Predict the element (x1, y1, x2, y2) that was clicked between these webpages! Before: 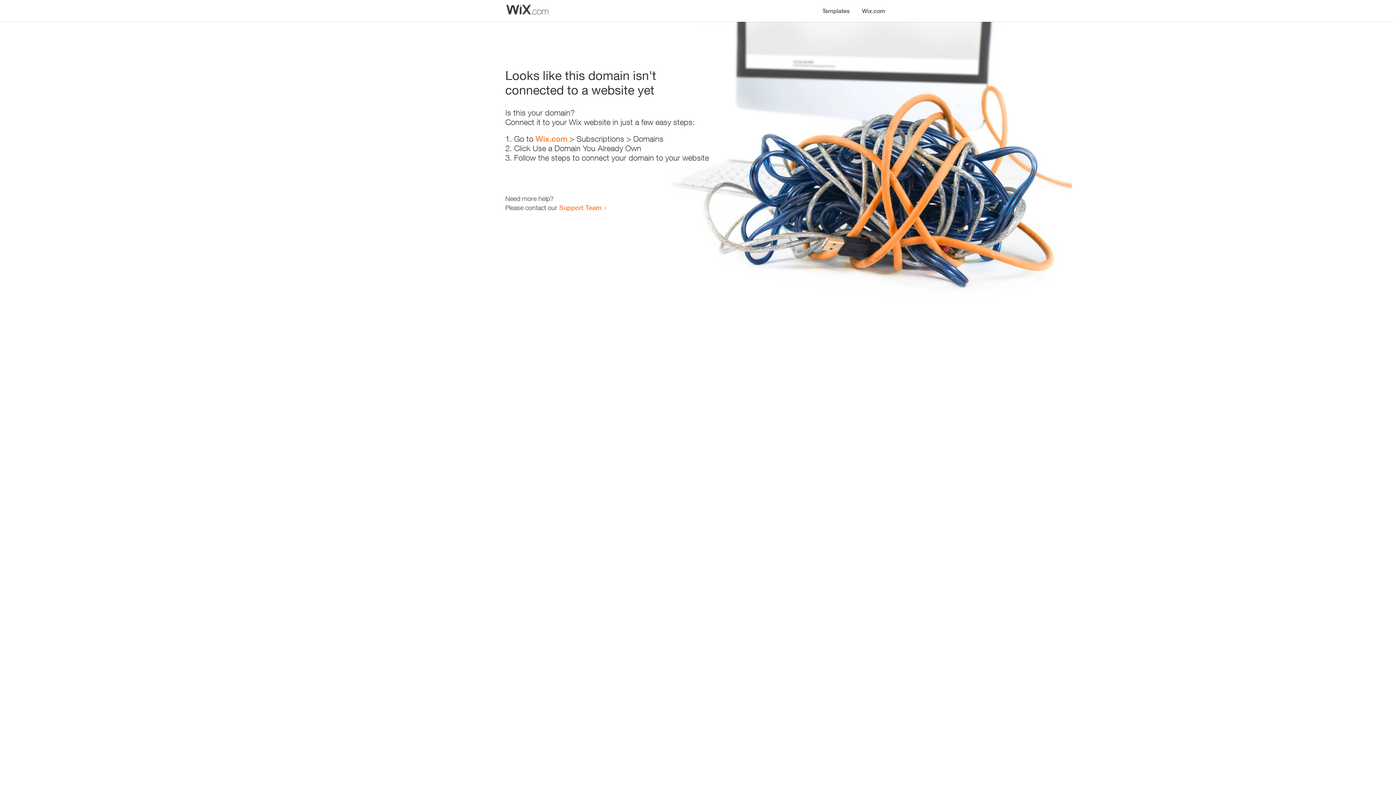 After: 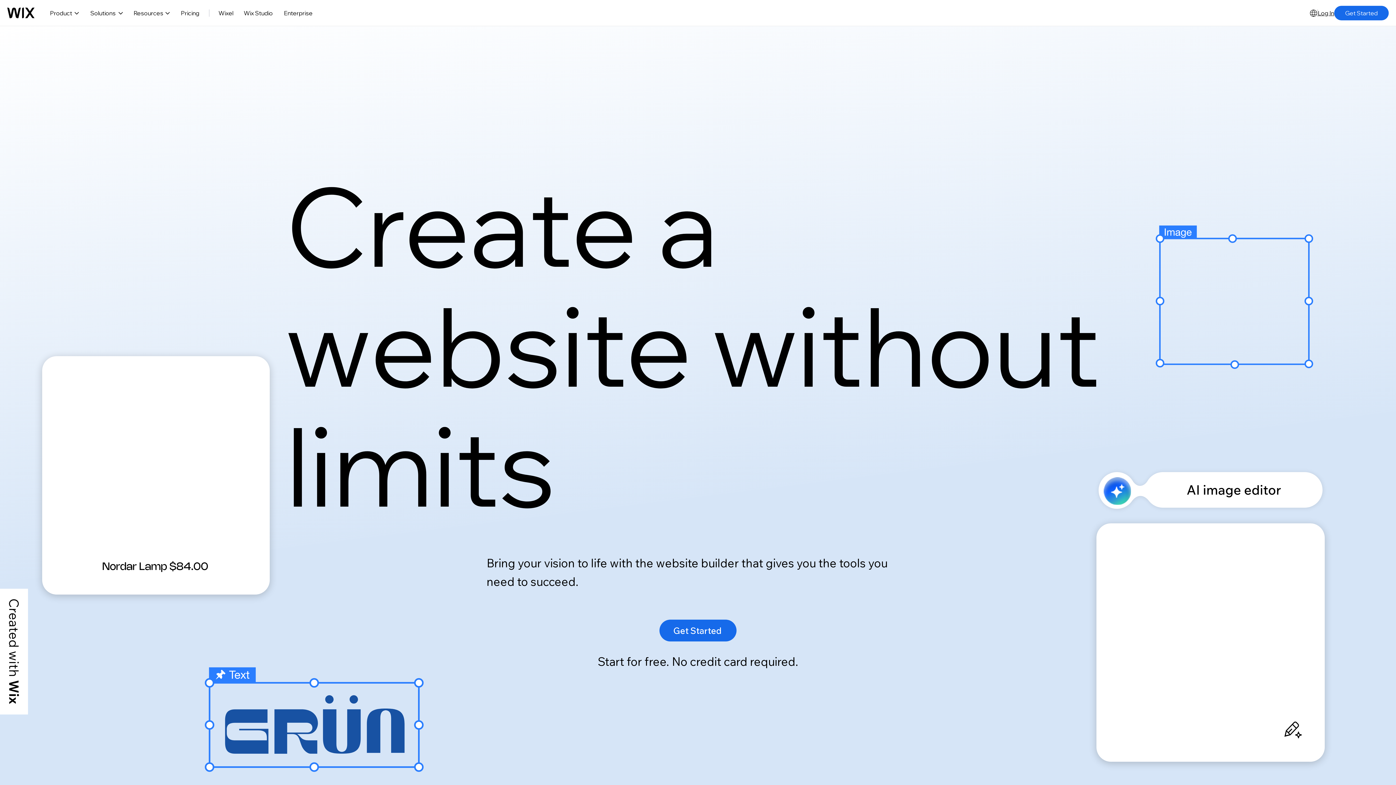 Action: bbox: (856, 0, 890, 14) label: Wix.com